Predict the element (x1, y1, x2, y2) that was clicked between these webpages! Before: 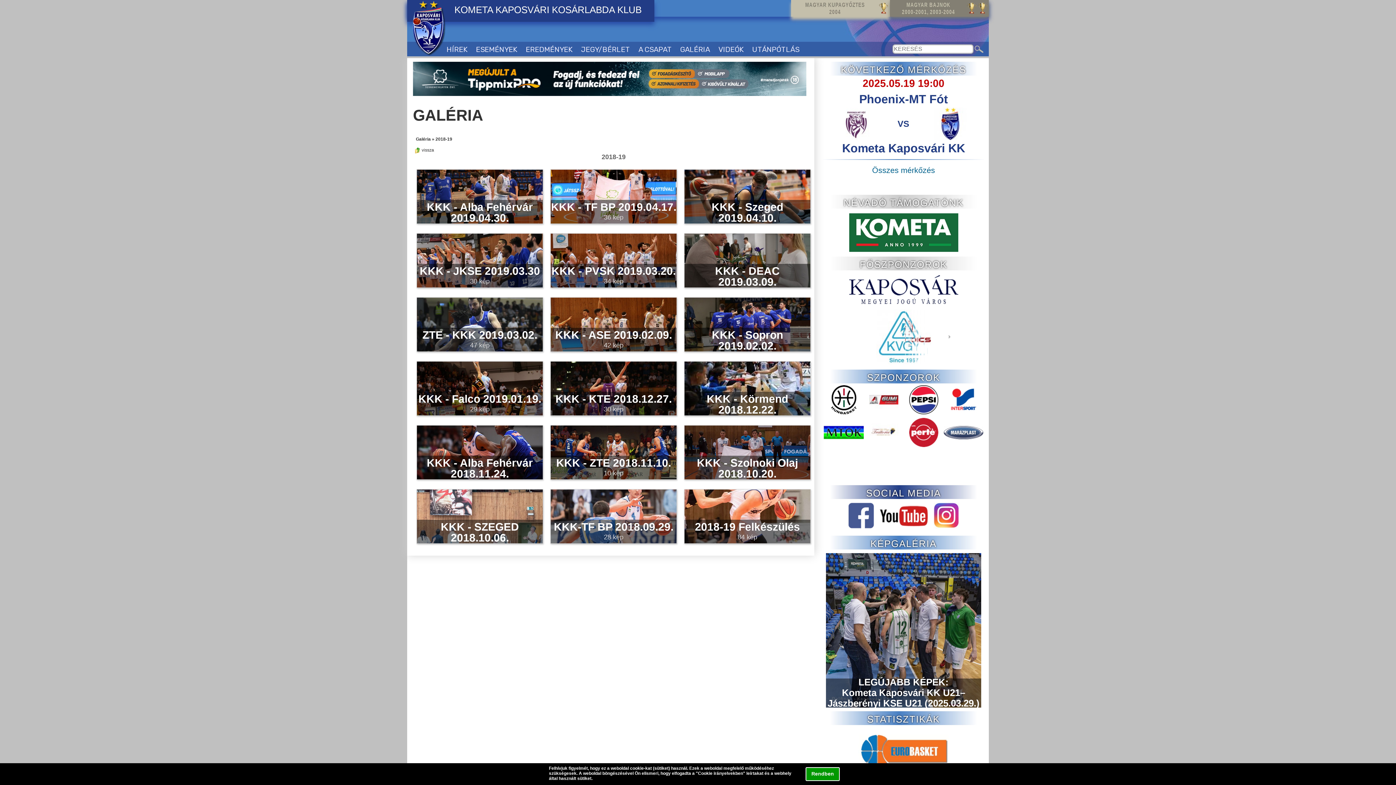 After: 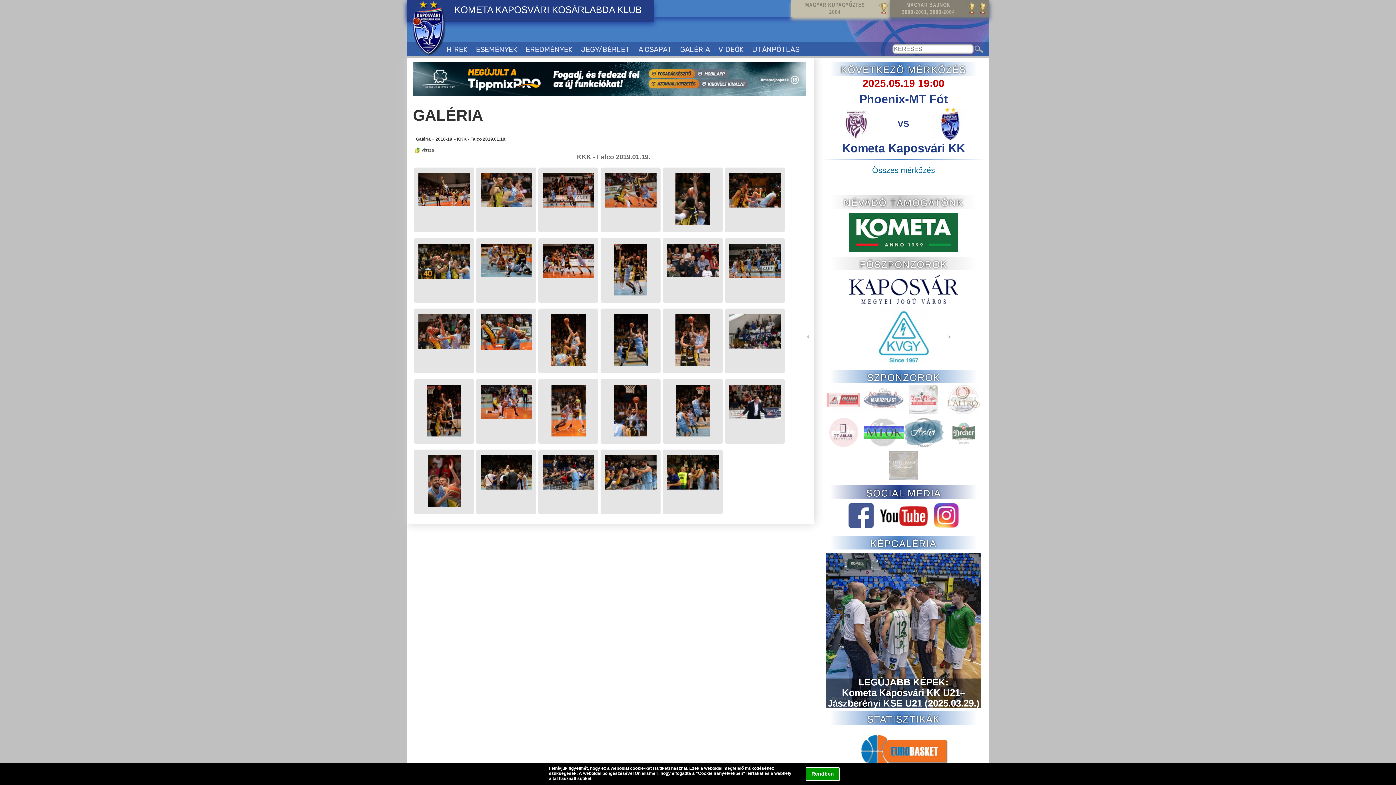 Action: label: KKK - Falco 2019.01.19.
29 kép
 bbox: (414, 361, 545, 415)